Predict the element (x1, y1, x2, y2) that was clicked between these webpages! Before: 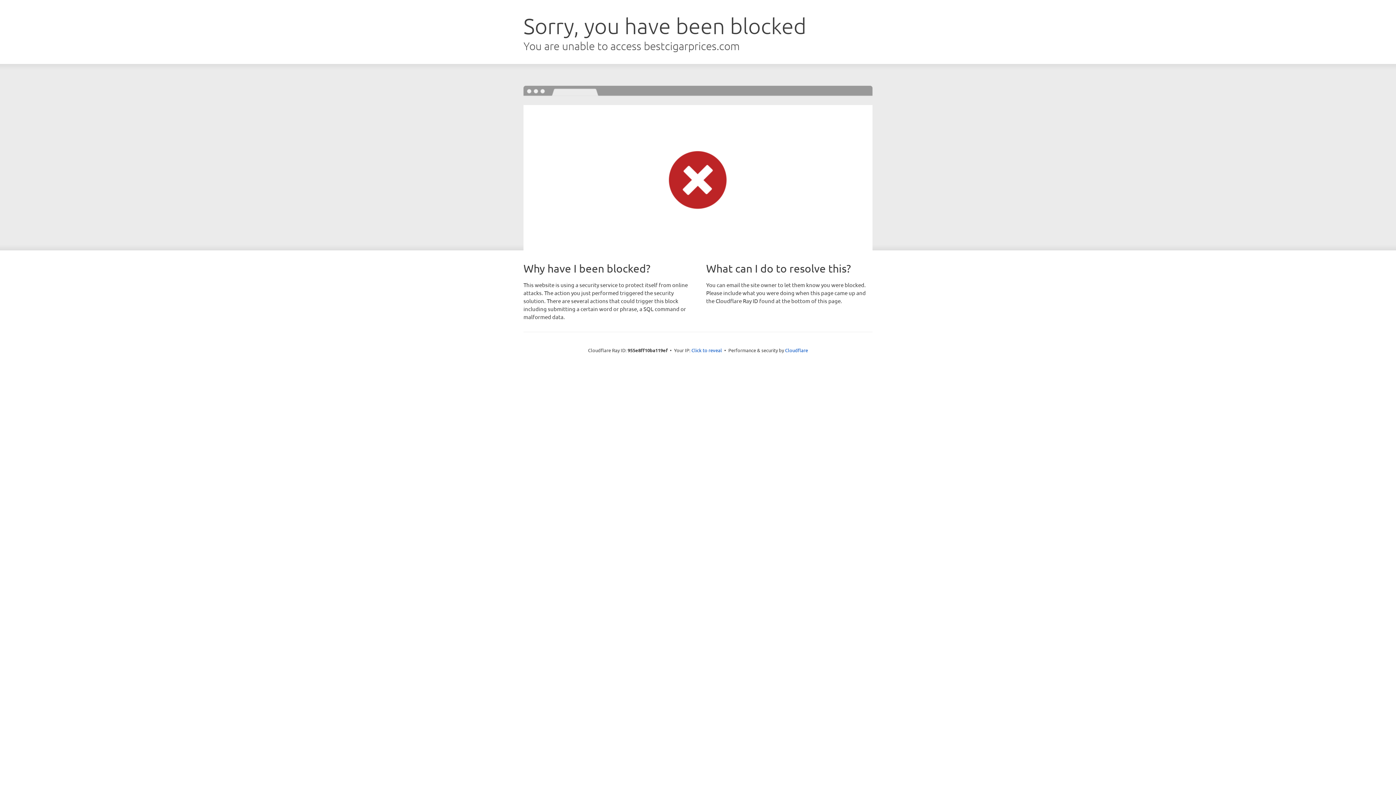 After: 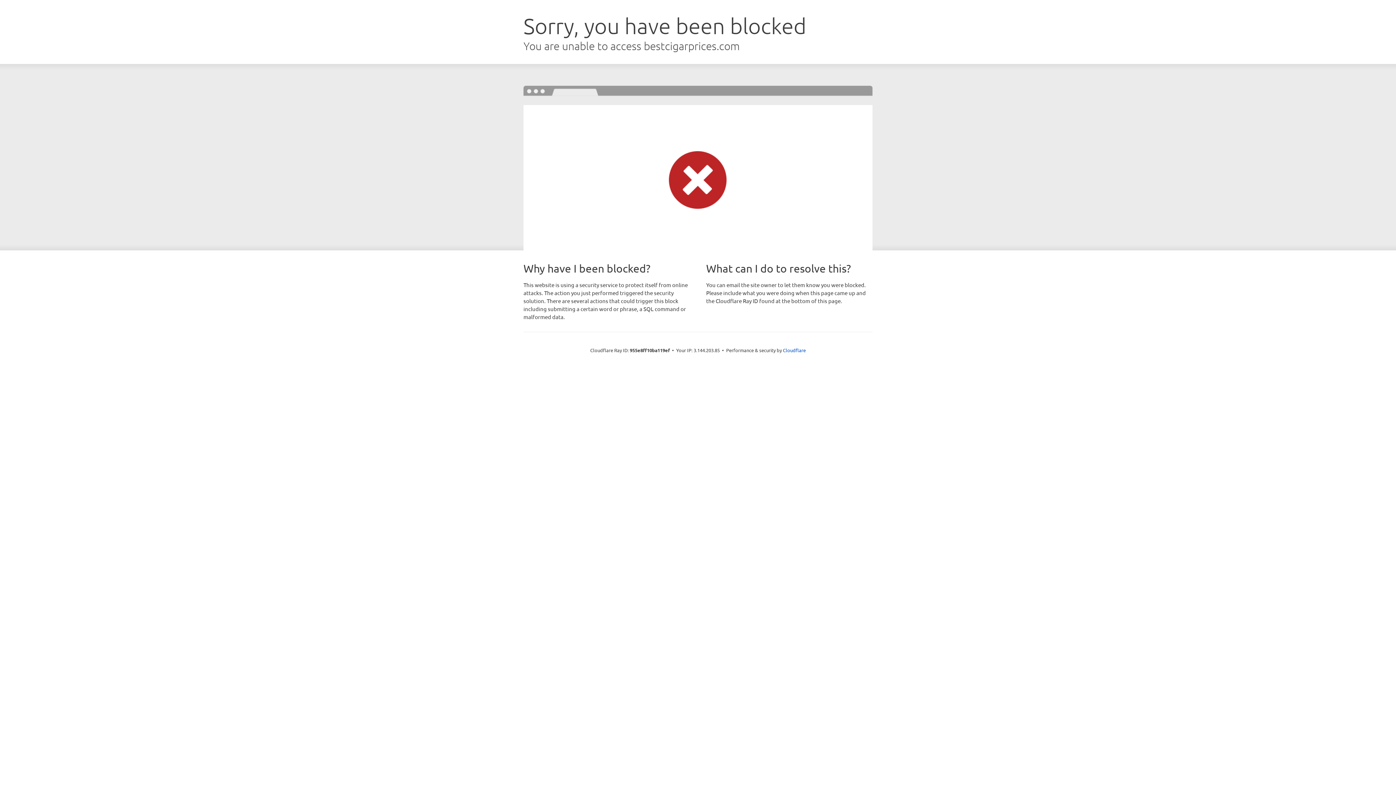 Action: label: Click to reveal bbox: (691, 346, 722, 353)